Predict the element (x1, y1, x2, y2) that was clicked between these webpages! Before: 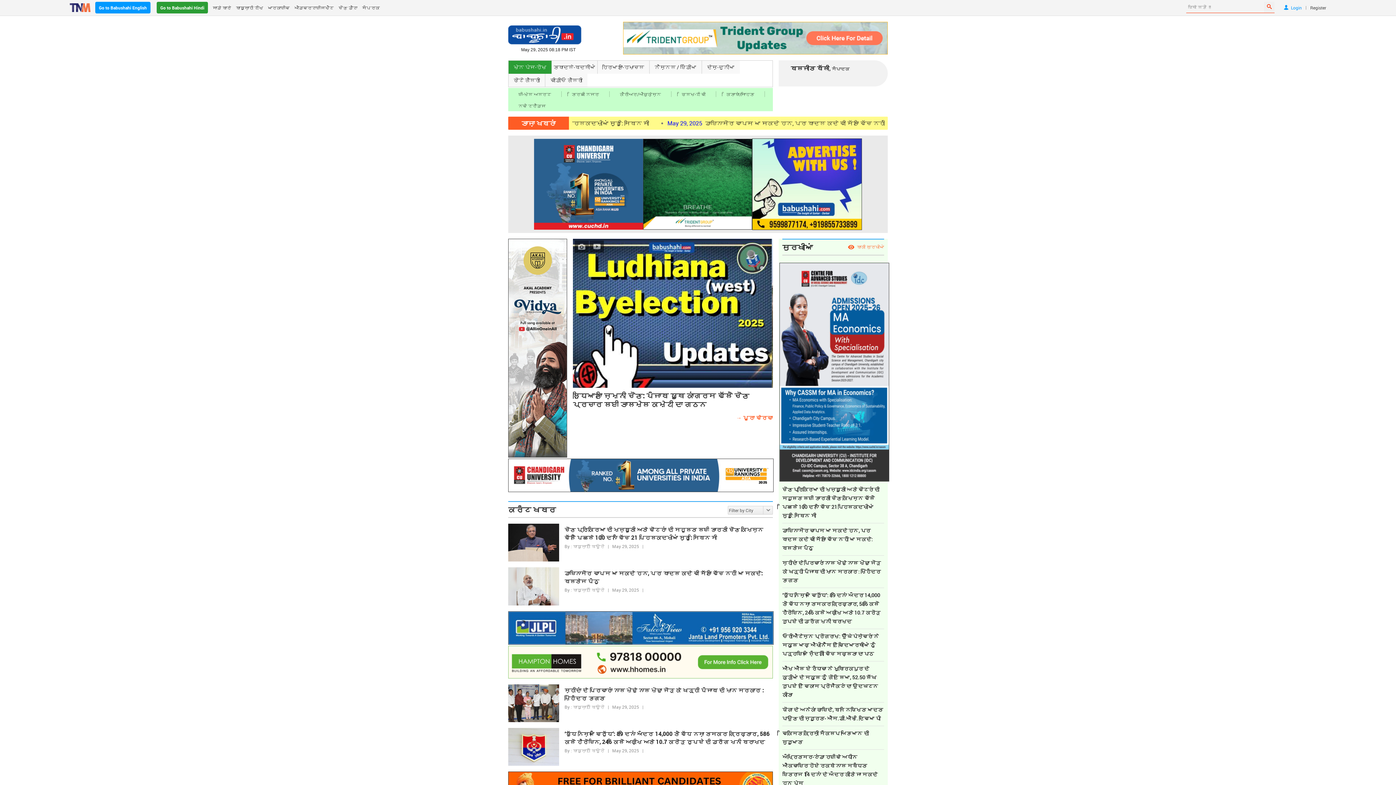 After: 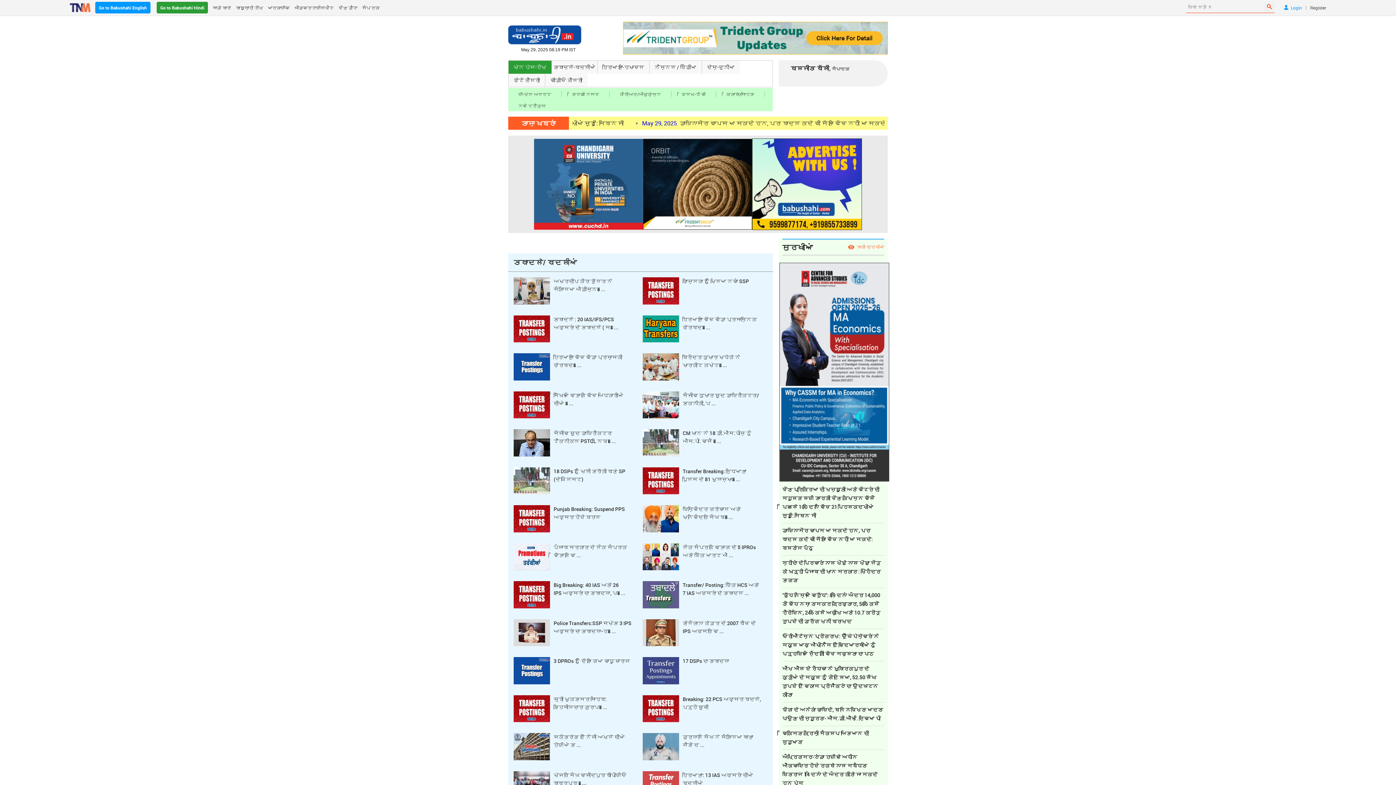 Action: bbox: (552, 60, 597, 73) label: ਤਬਾਦਲੇ-ਬਦਲੀਆਂ